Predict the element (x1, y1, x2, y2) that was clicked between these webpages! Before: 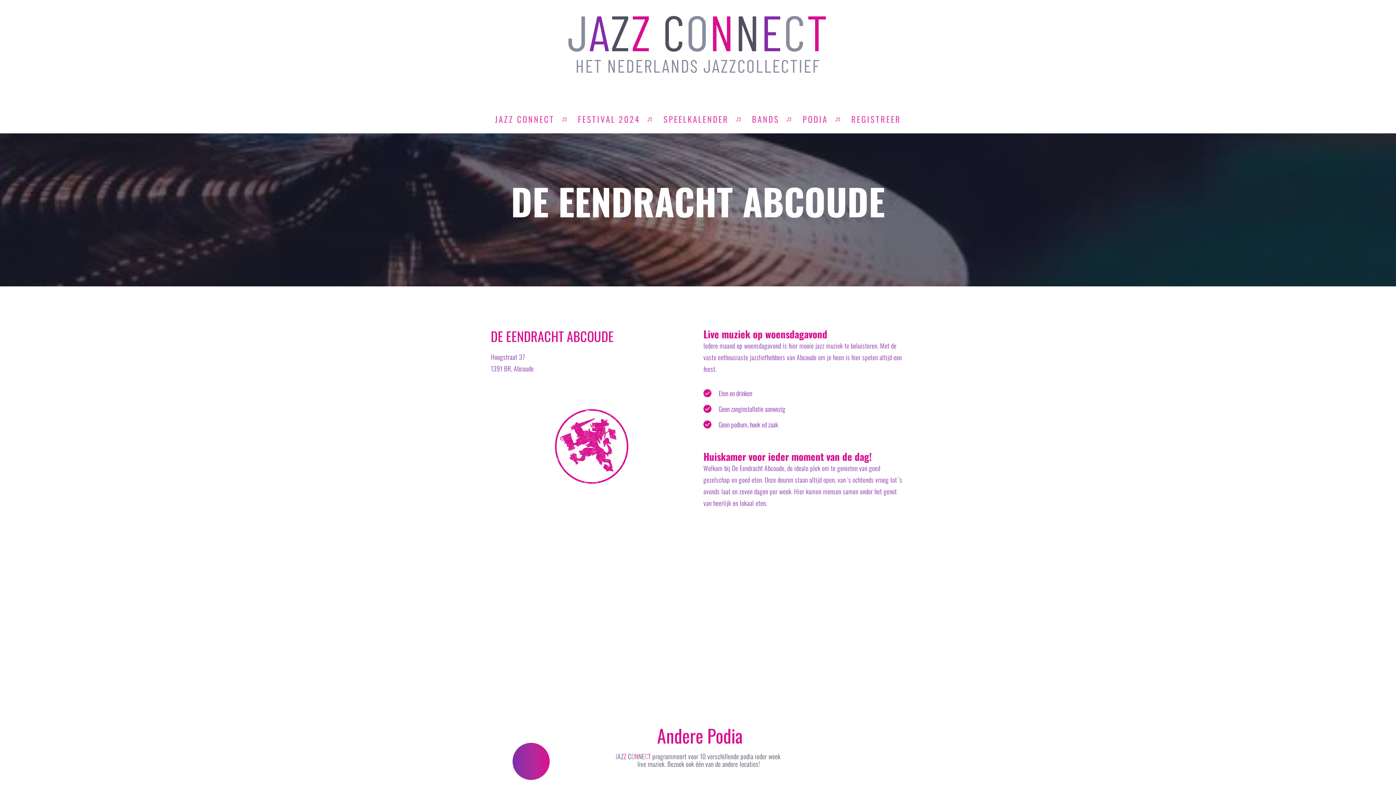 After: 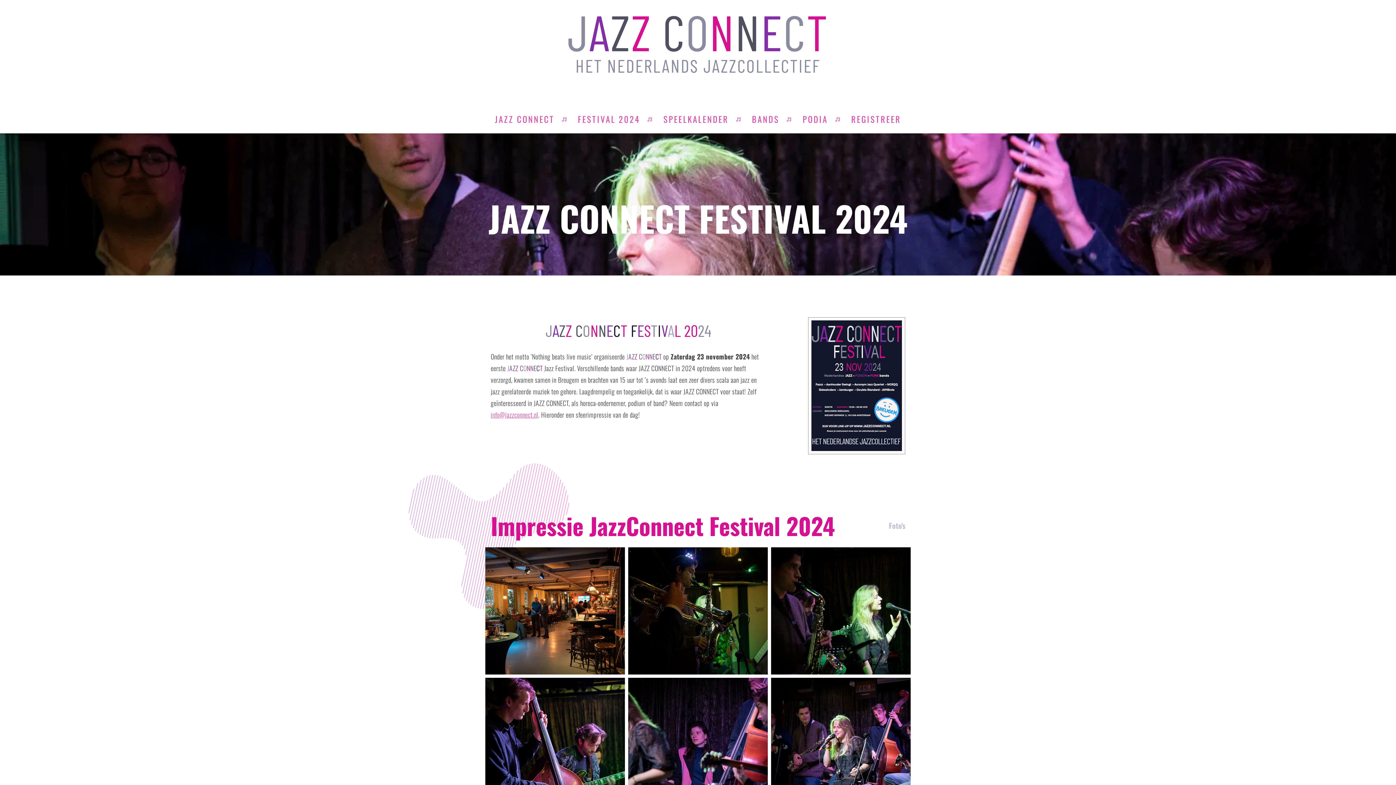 Action: label: FESTIVAL 2024 bbox: (560, 114, 642, 124)